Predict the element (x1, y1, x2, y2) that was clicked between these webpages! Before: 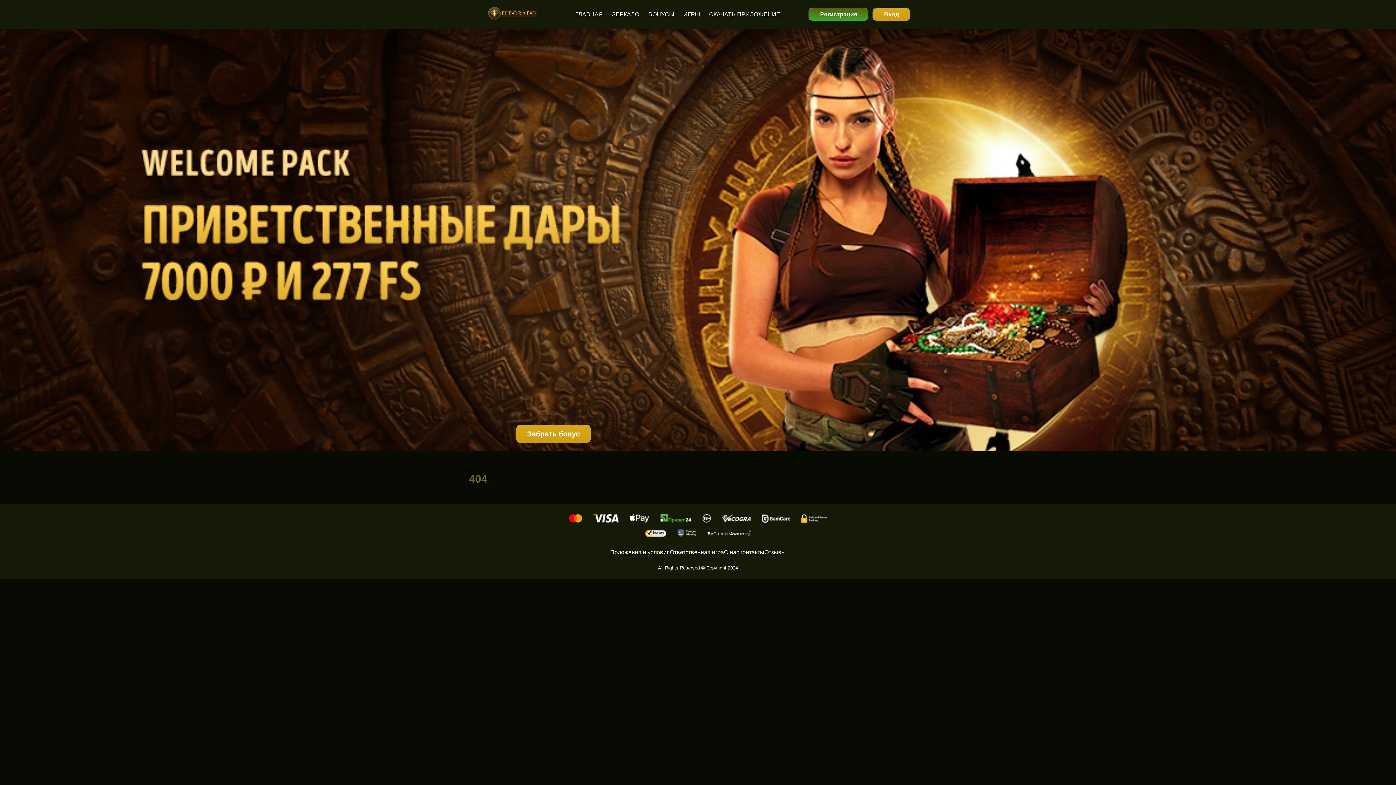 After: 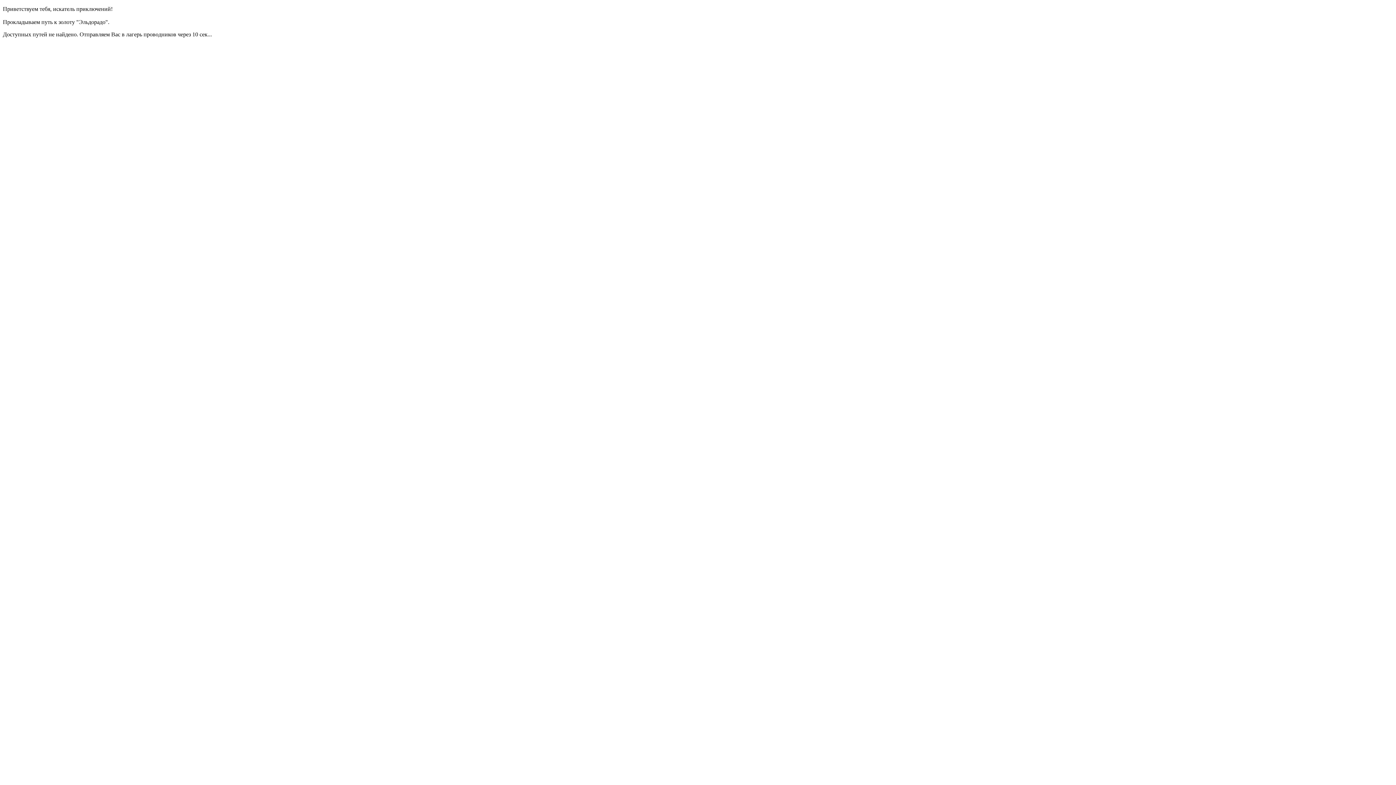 Action: label: Регистрация bbox: (808, 7, 869, 21)